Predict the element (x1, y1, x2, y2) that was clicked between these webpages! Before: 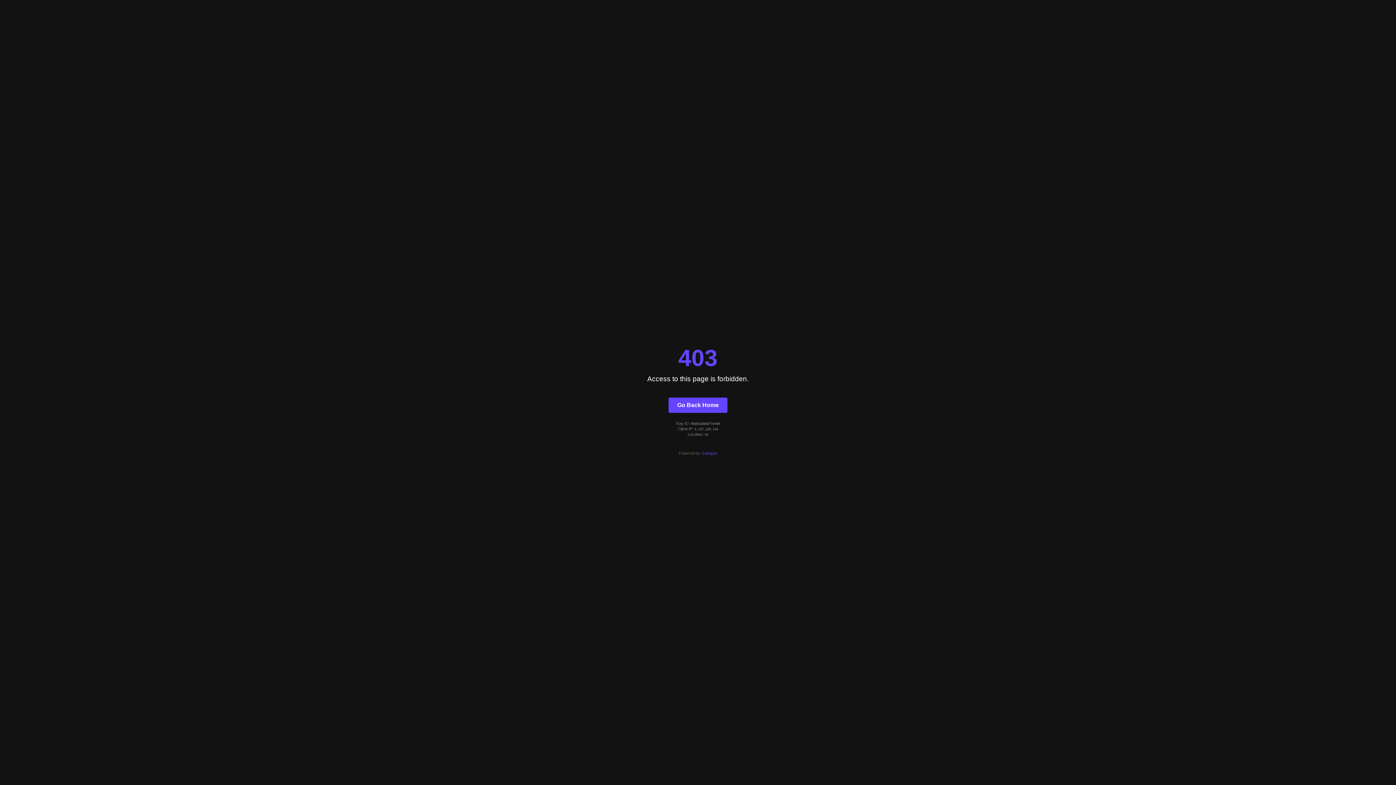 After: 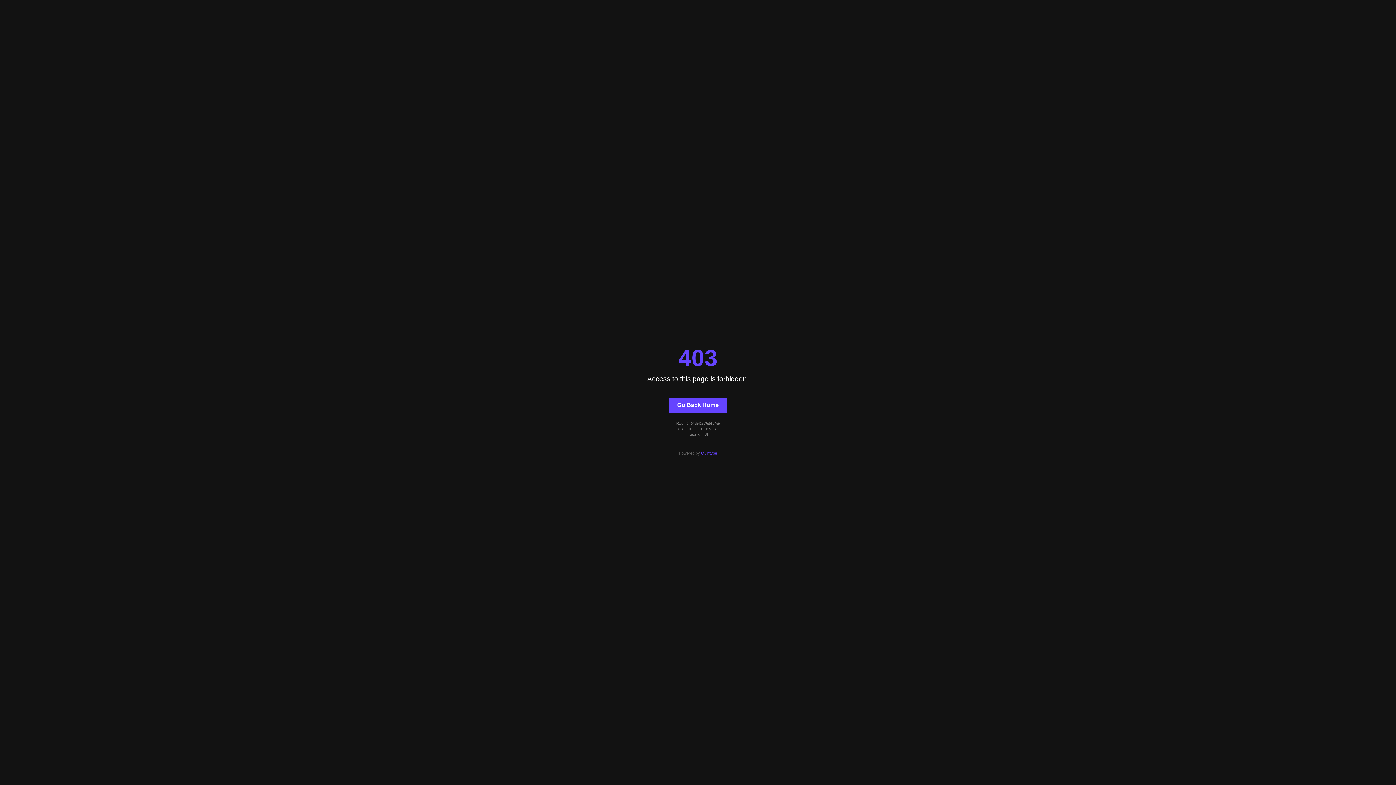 Action: bbox: (668, 397, 727, 412) label: Go Back Home